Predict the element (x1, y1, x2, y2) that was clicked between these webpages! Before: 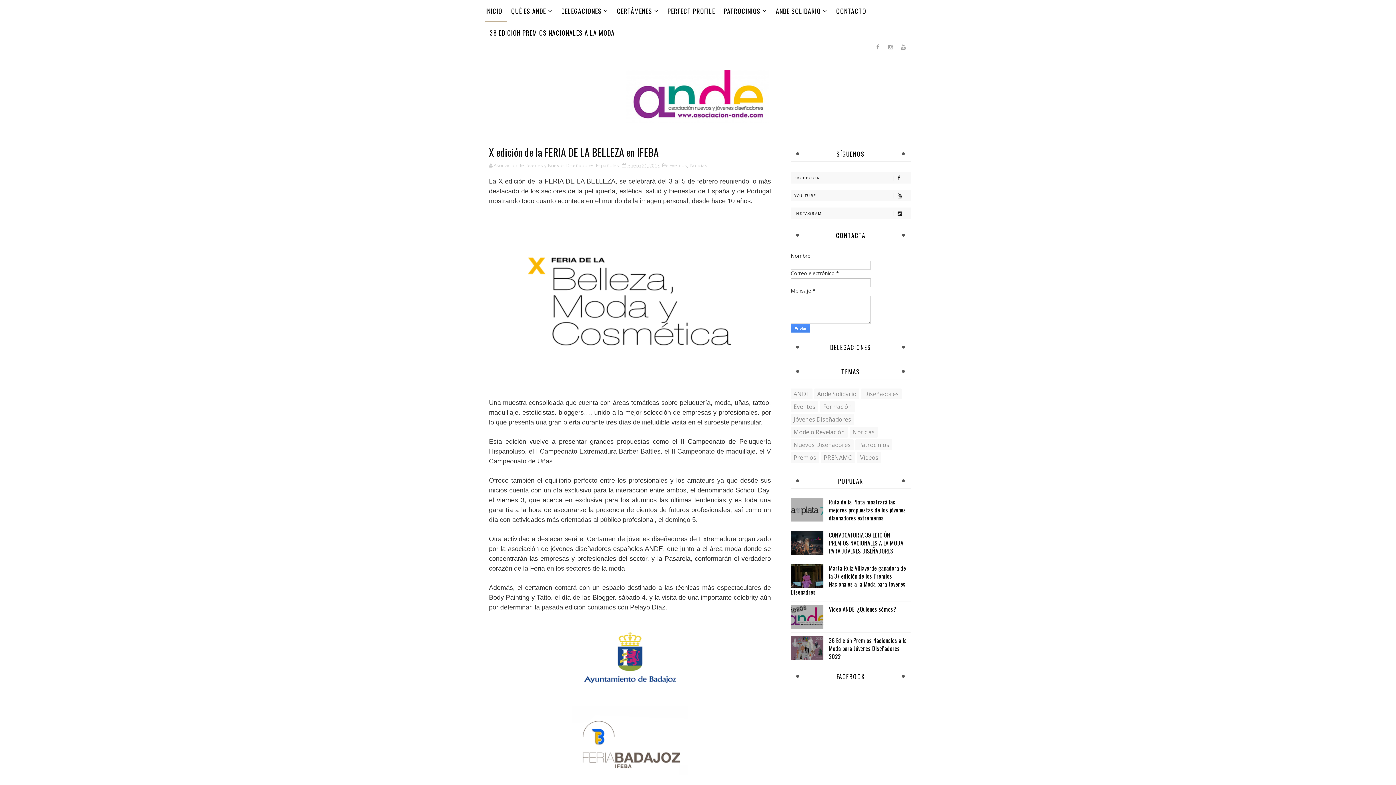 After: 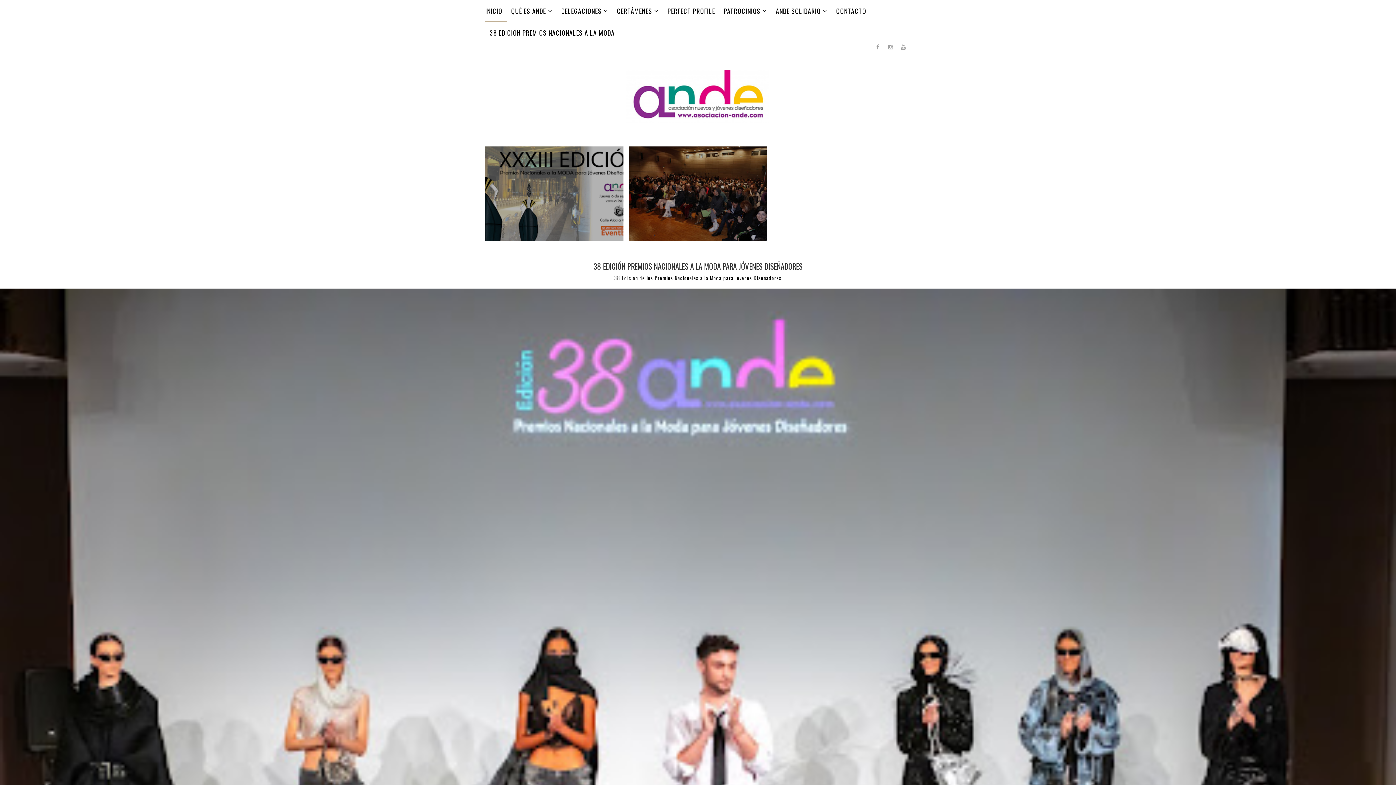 Action: label: Nuevos Diseñadores bbox: (790, 439, 853, 450)